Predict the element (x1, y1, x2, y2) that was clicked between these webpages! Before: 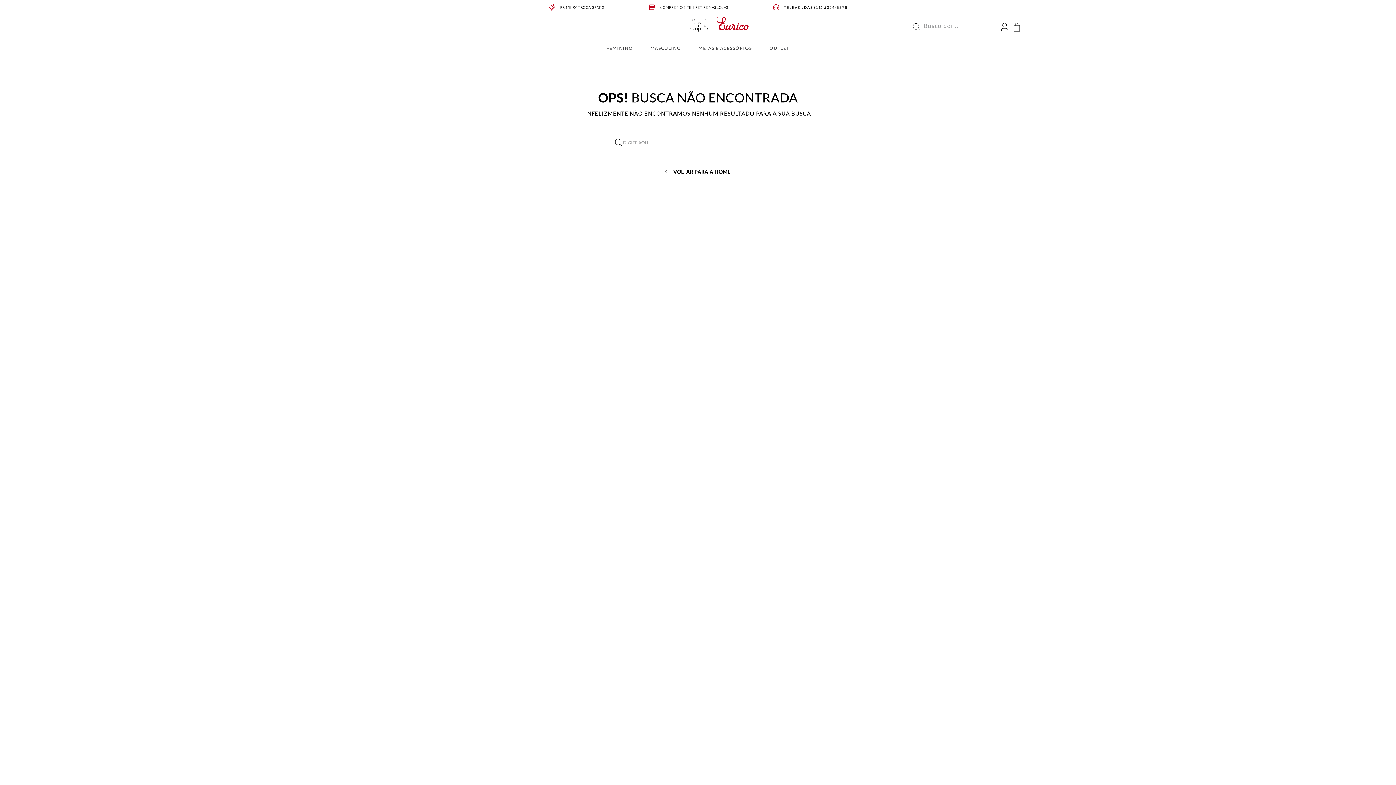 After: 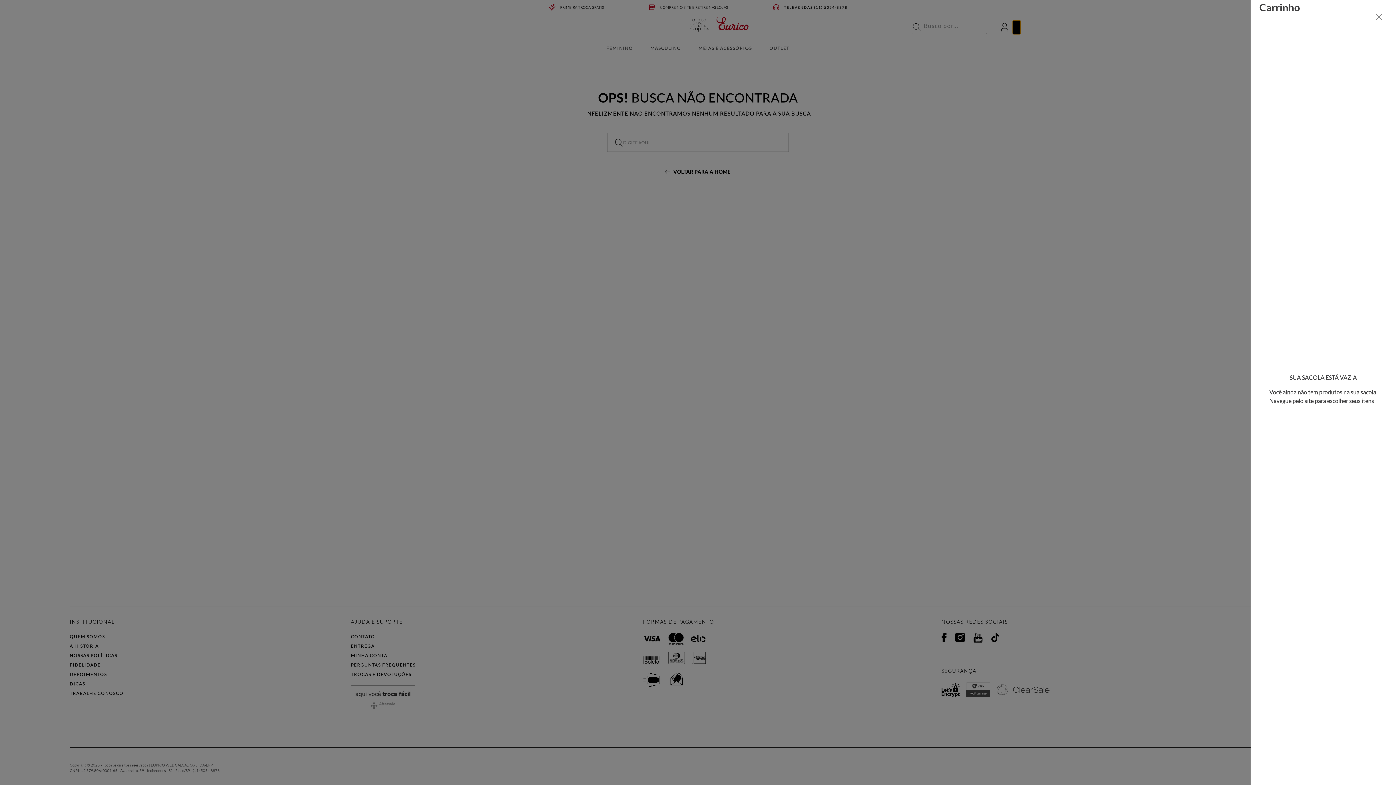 Action: bbox: (1012, 20, 1021, 34)